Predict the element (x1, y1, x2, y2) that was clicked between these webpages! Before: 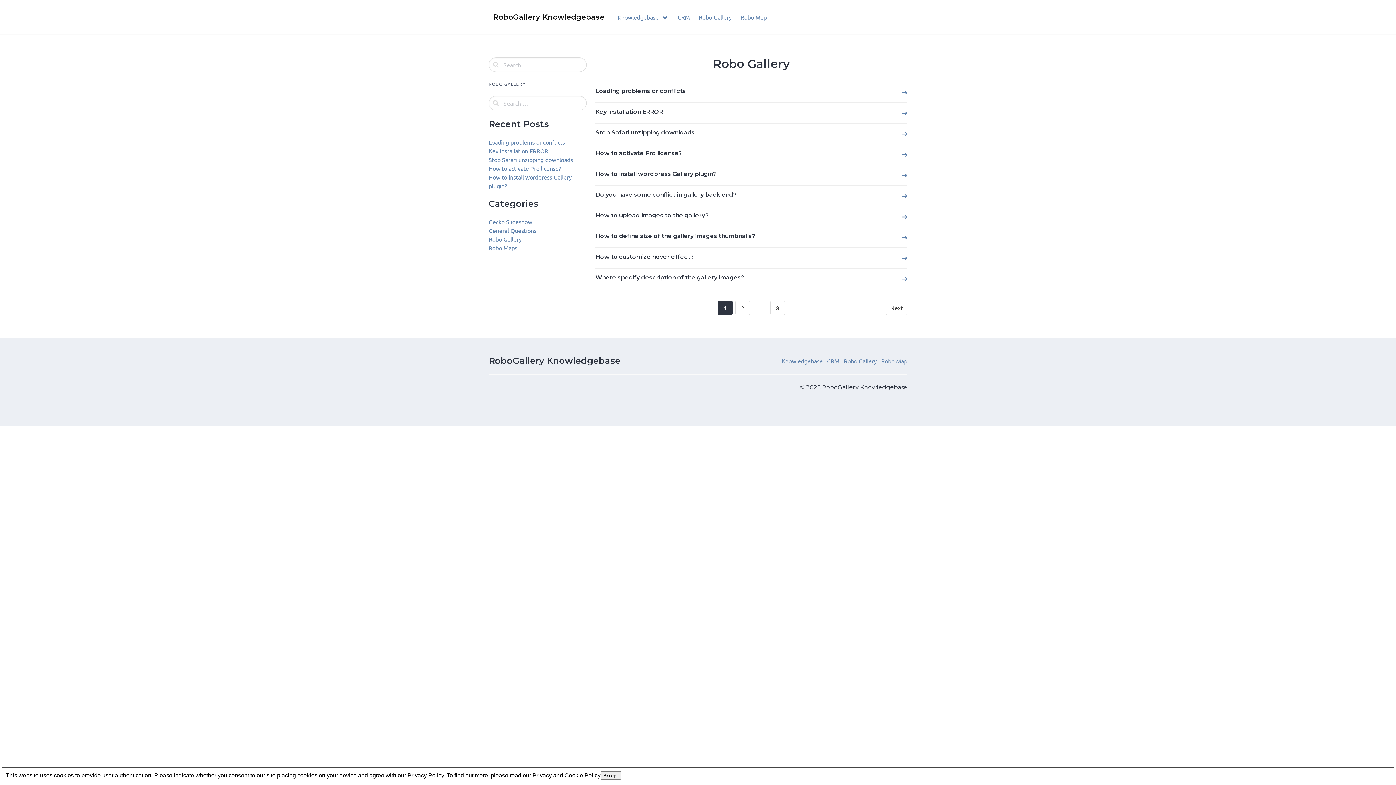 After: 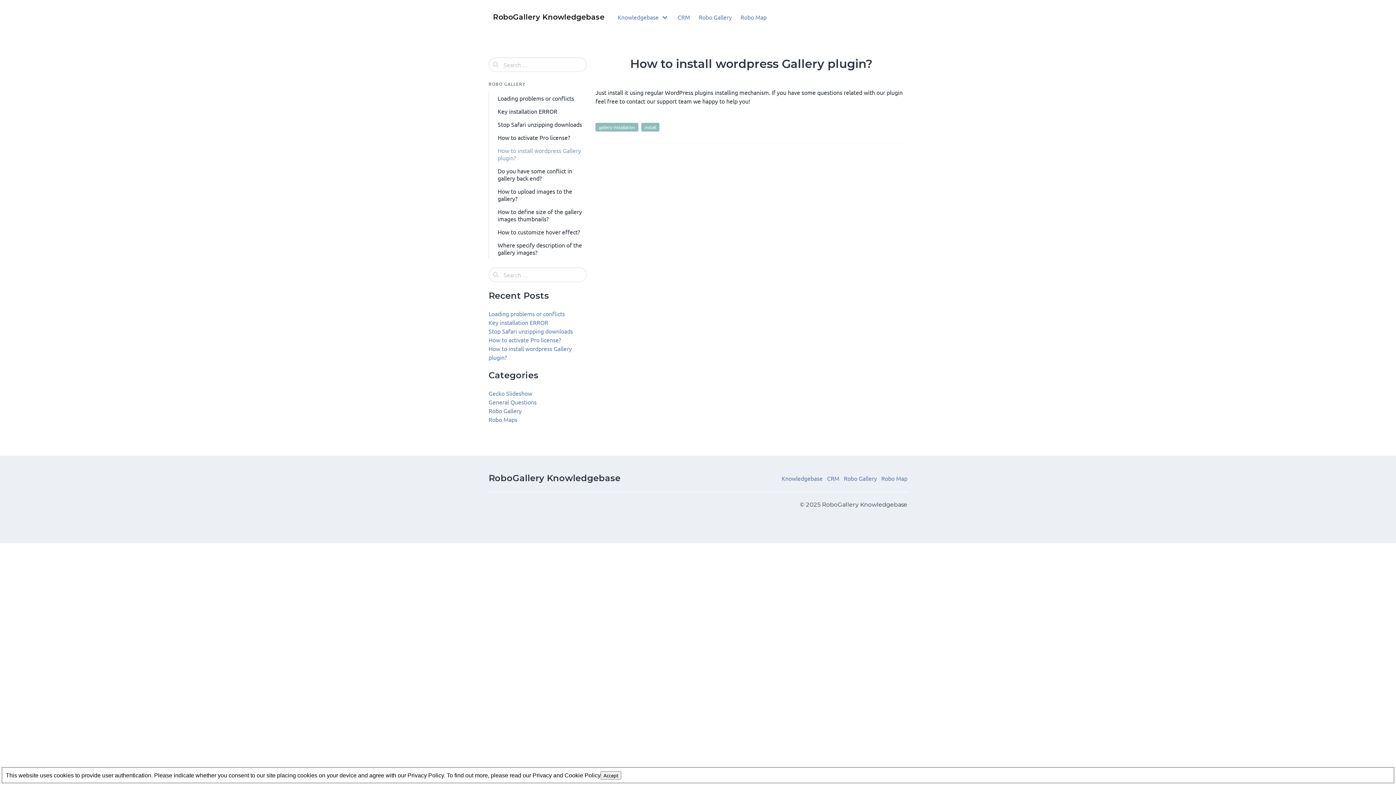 Action: bbox: (902, 171, 907, 178)